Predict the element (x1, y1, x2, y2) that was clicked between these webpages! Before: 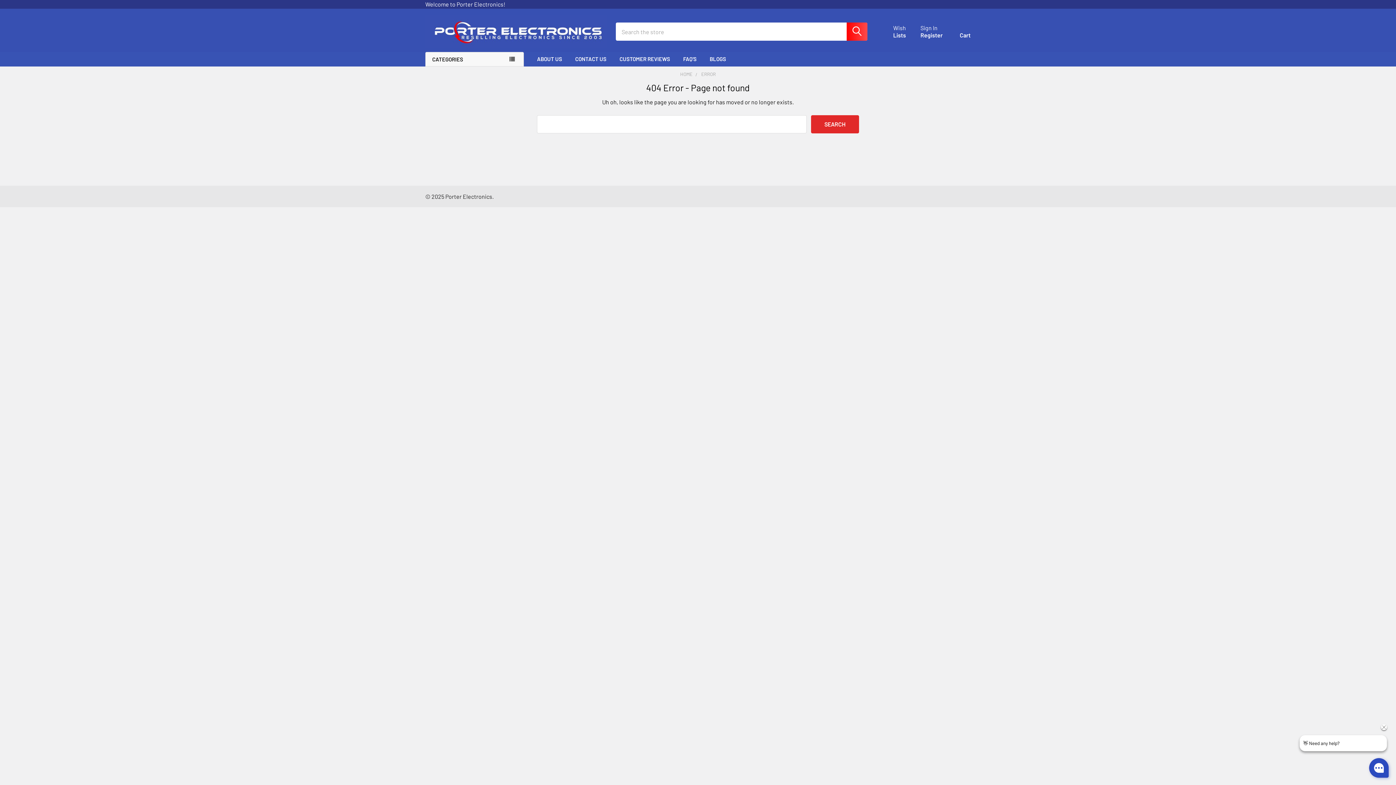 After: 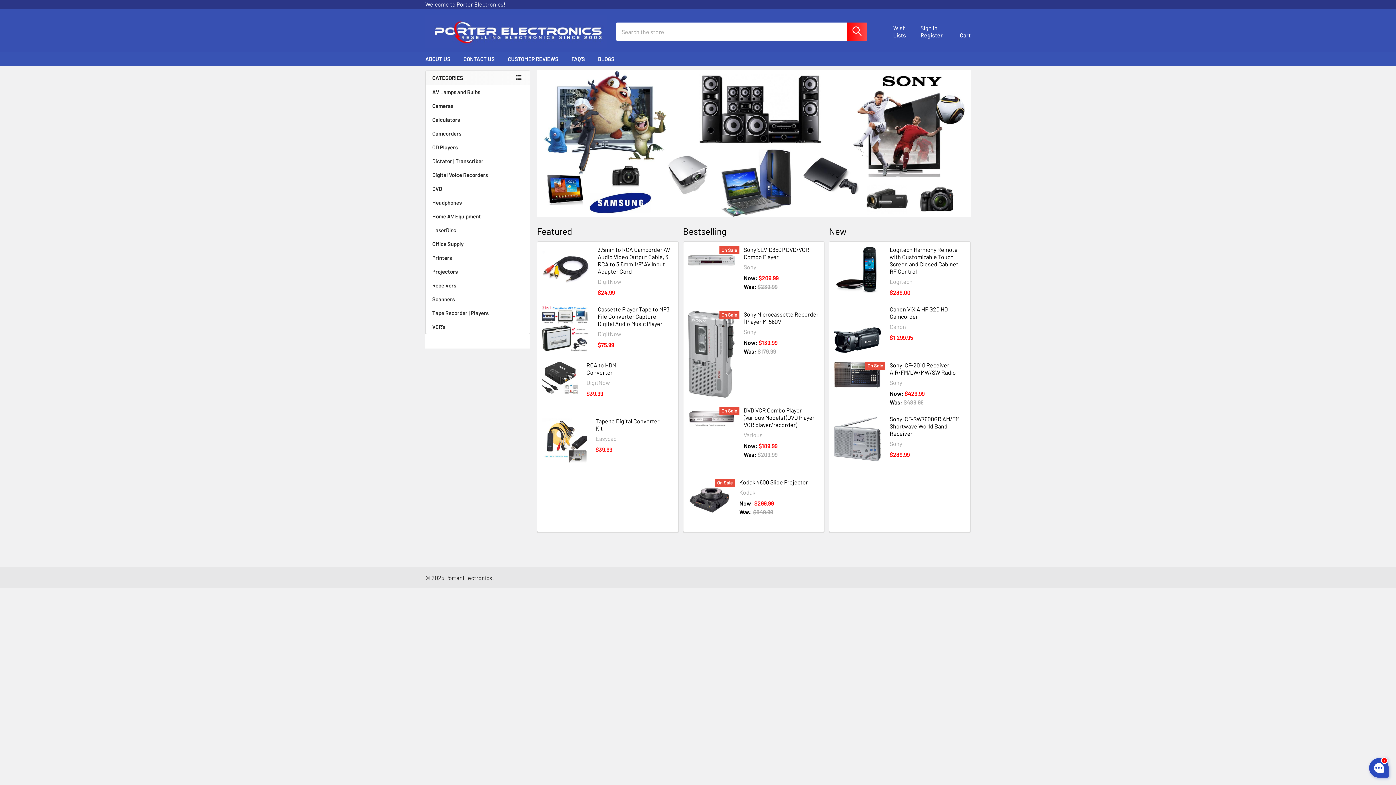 Action: label: HOME bbox: (680, 71, 692, 77)